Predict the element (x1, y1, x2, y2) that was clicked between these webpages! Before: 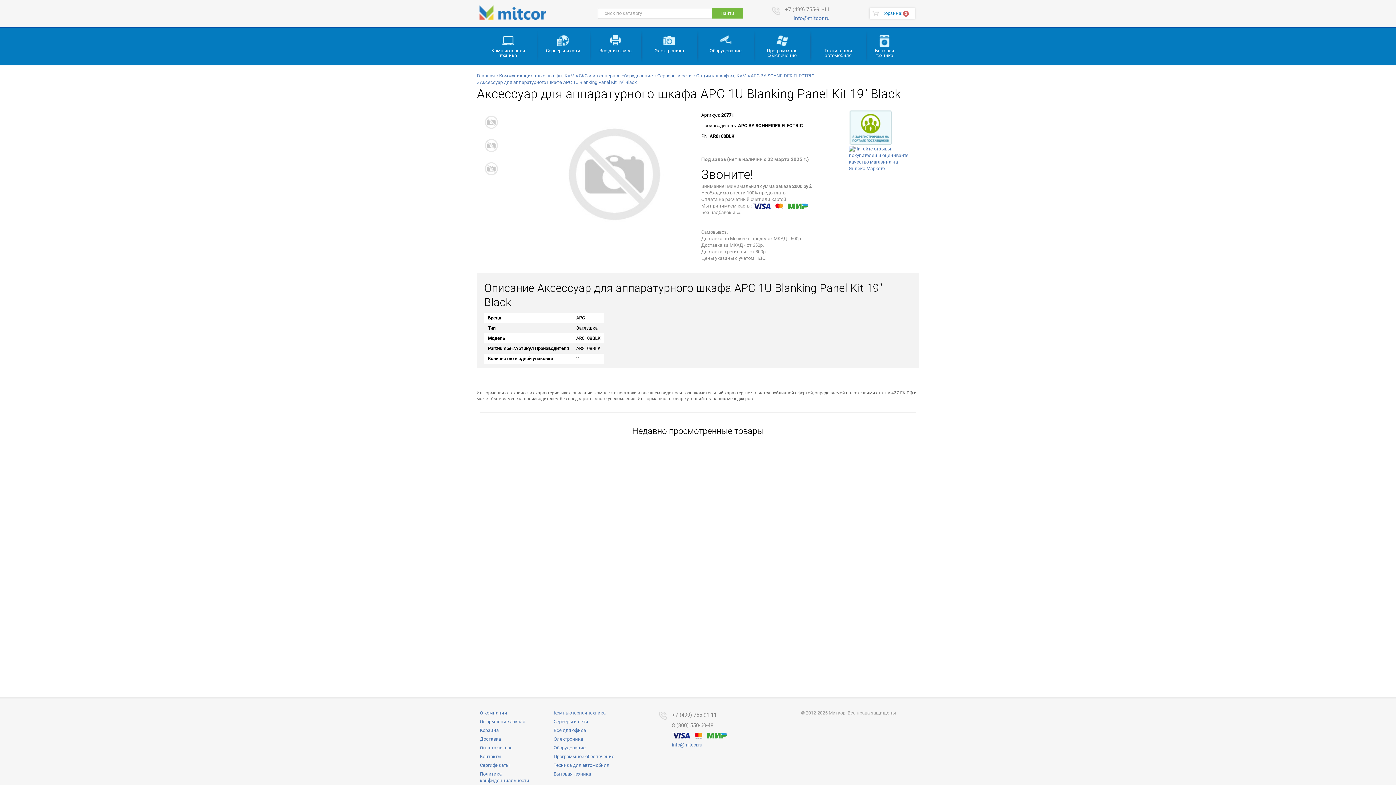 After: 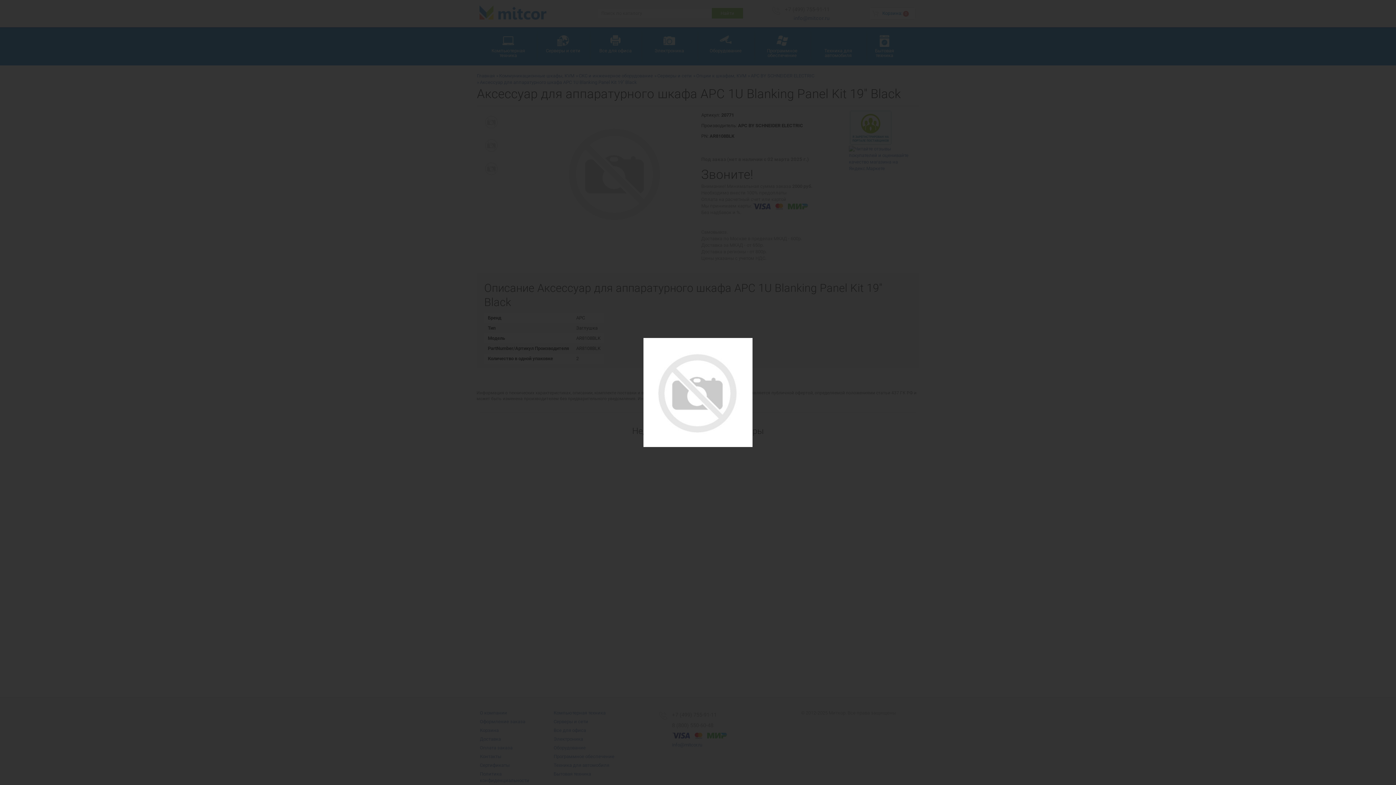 Action: bbox: (480, 156, 503, 179)